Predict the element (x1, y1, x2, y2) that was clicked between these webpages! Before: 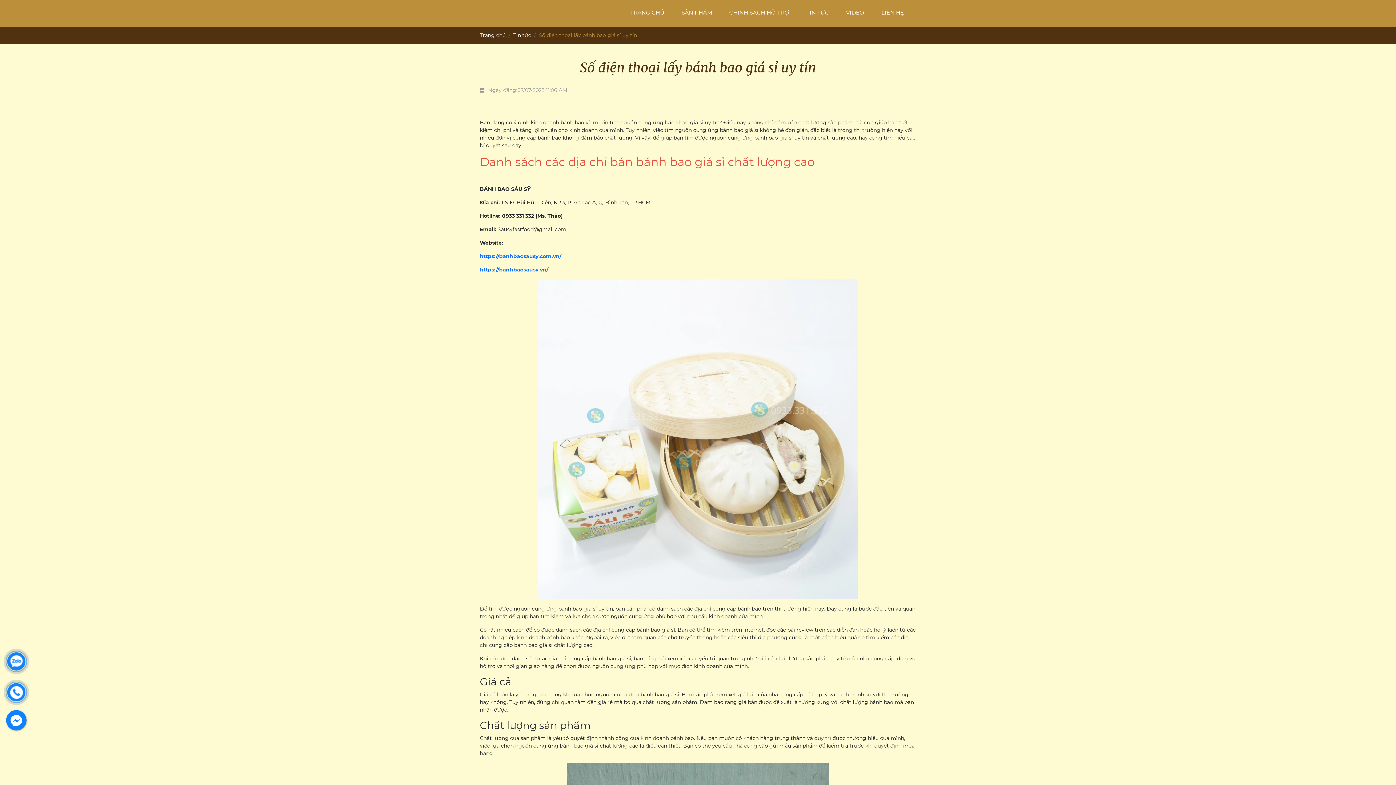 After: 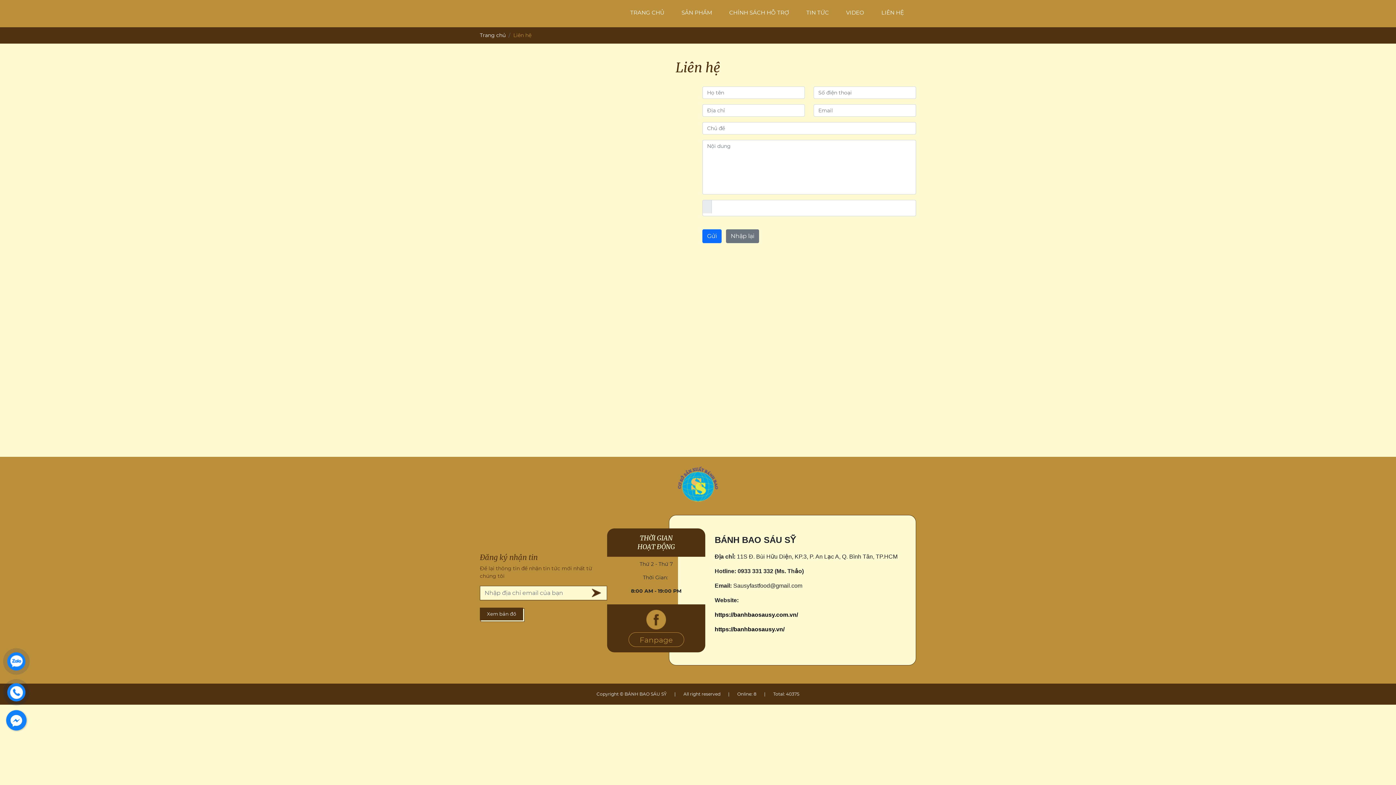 Action: bbox: (881, 7, 904, 18) label: LIÊN HỆ